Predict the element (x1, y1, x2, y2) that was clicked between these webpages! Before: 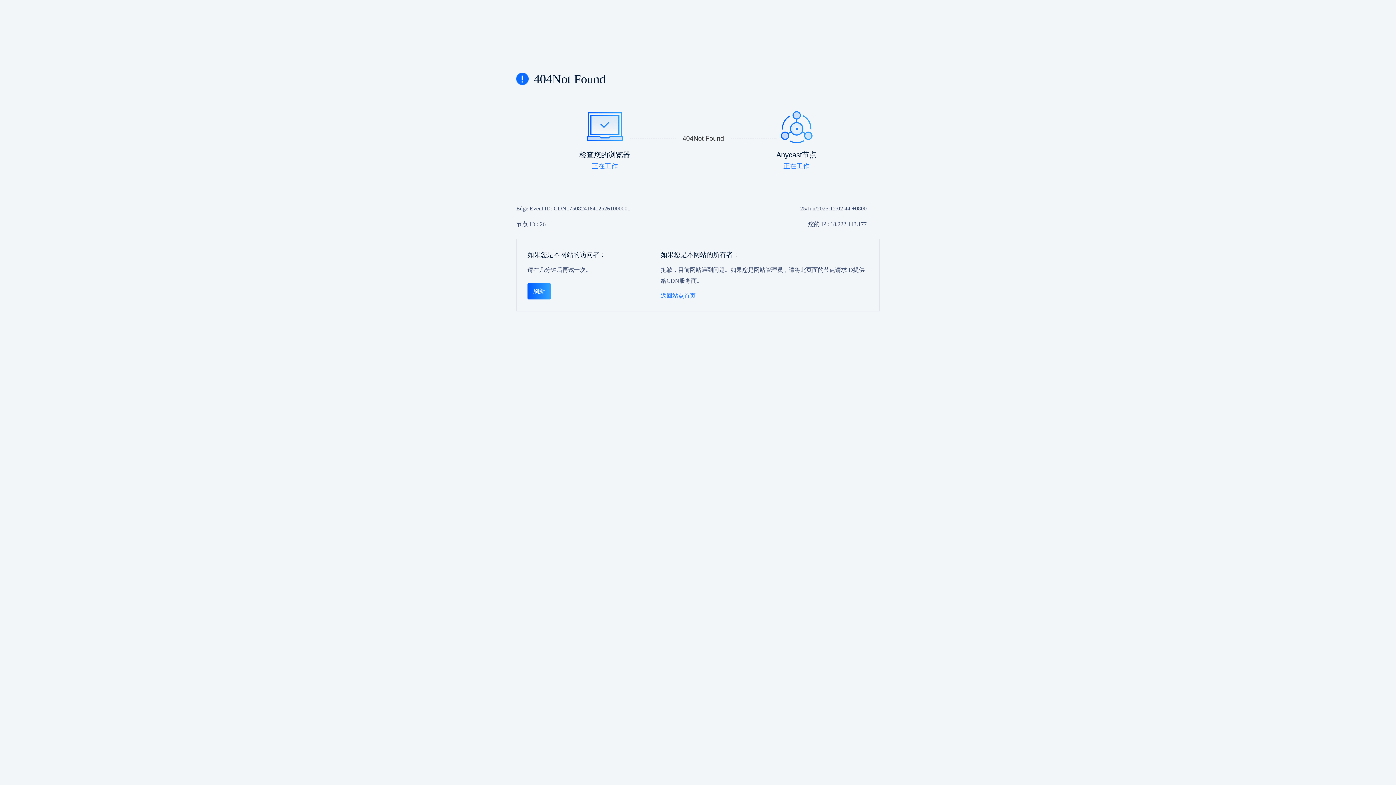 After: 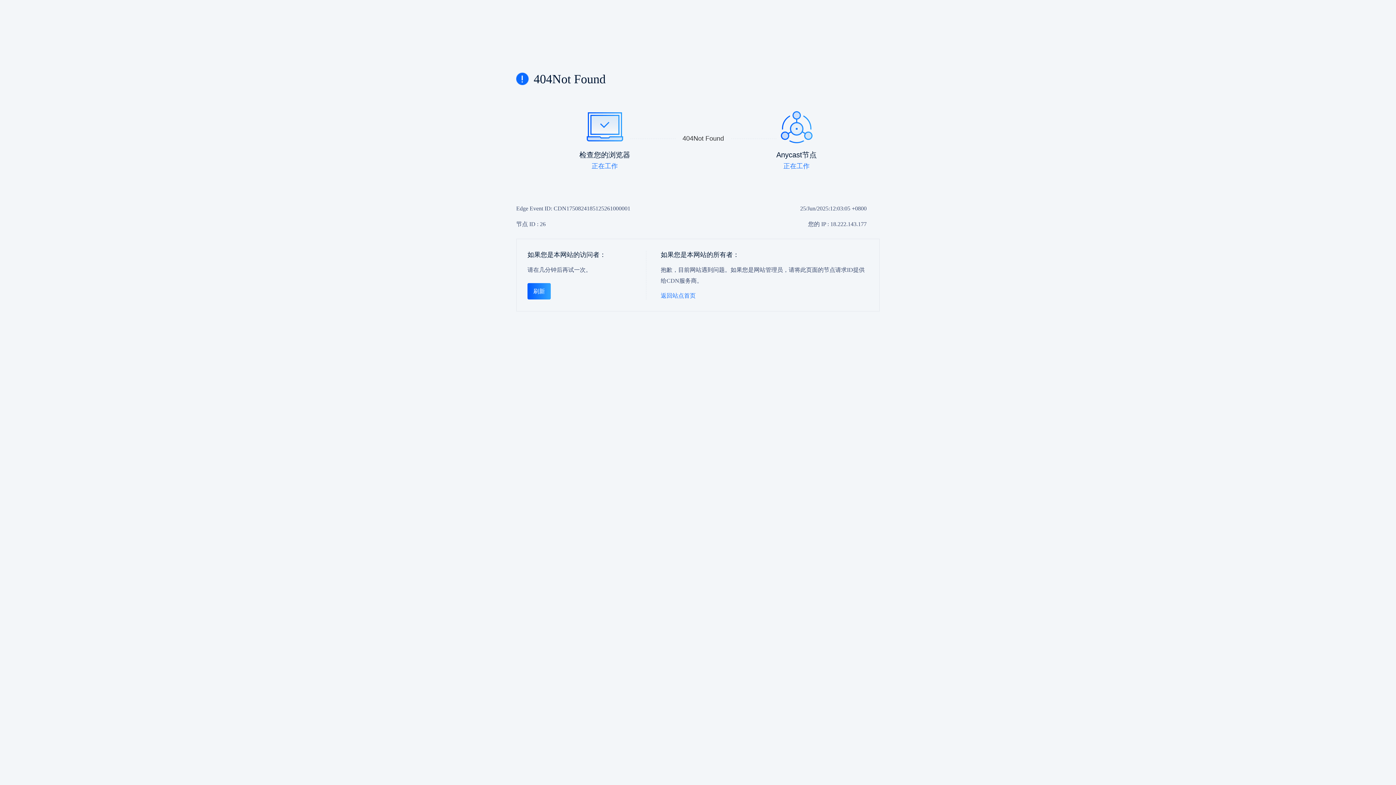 Action: label: 刷新 bbox: (527, 283, 550, 299)